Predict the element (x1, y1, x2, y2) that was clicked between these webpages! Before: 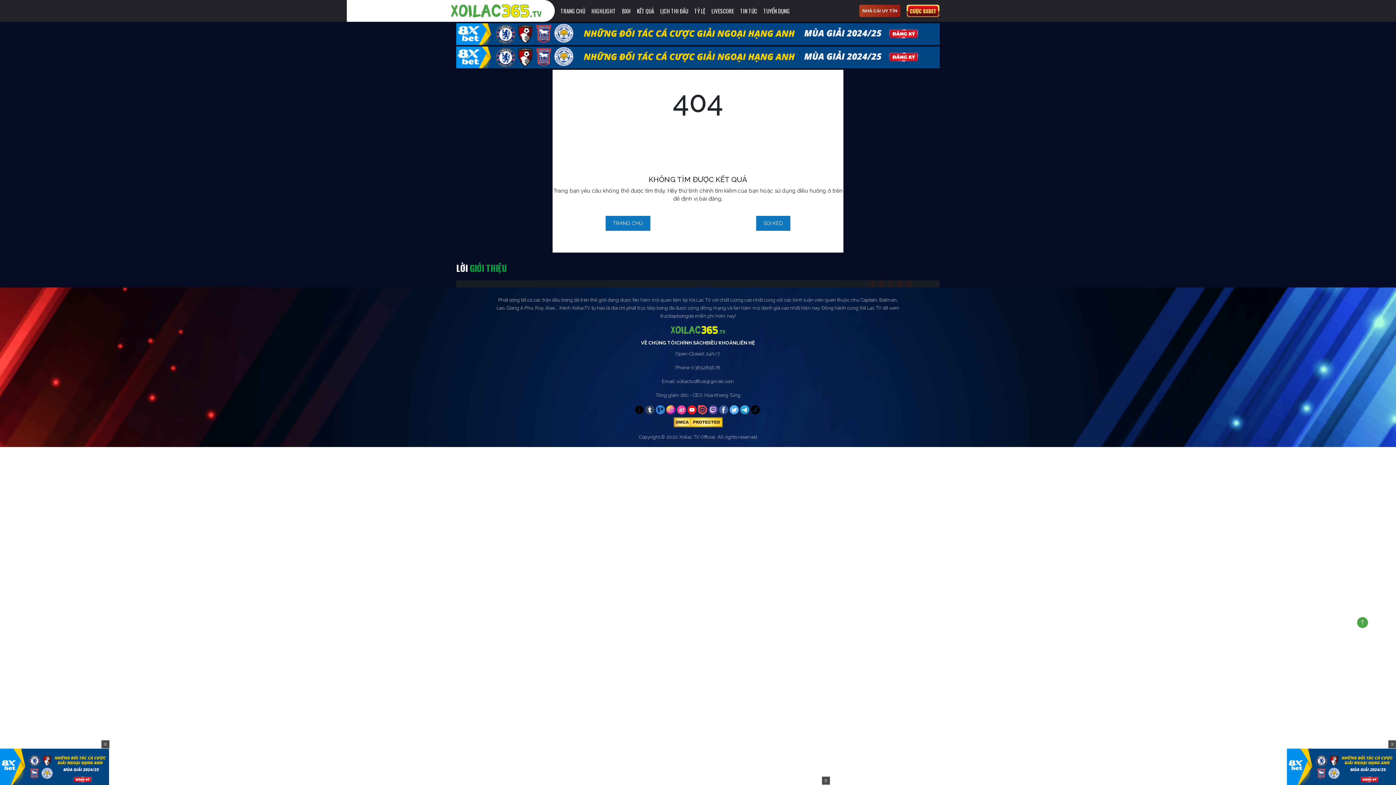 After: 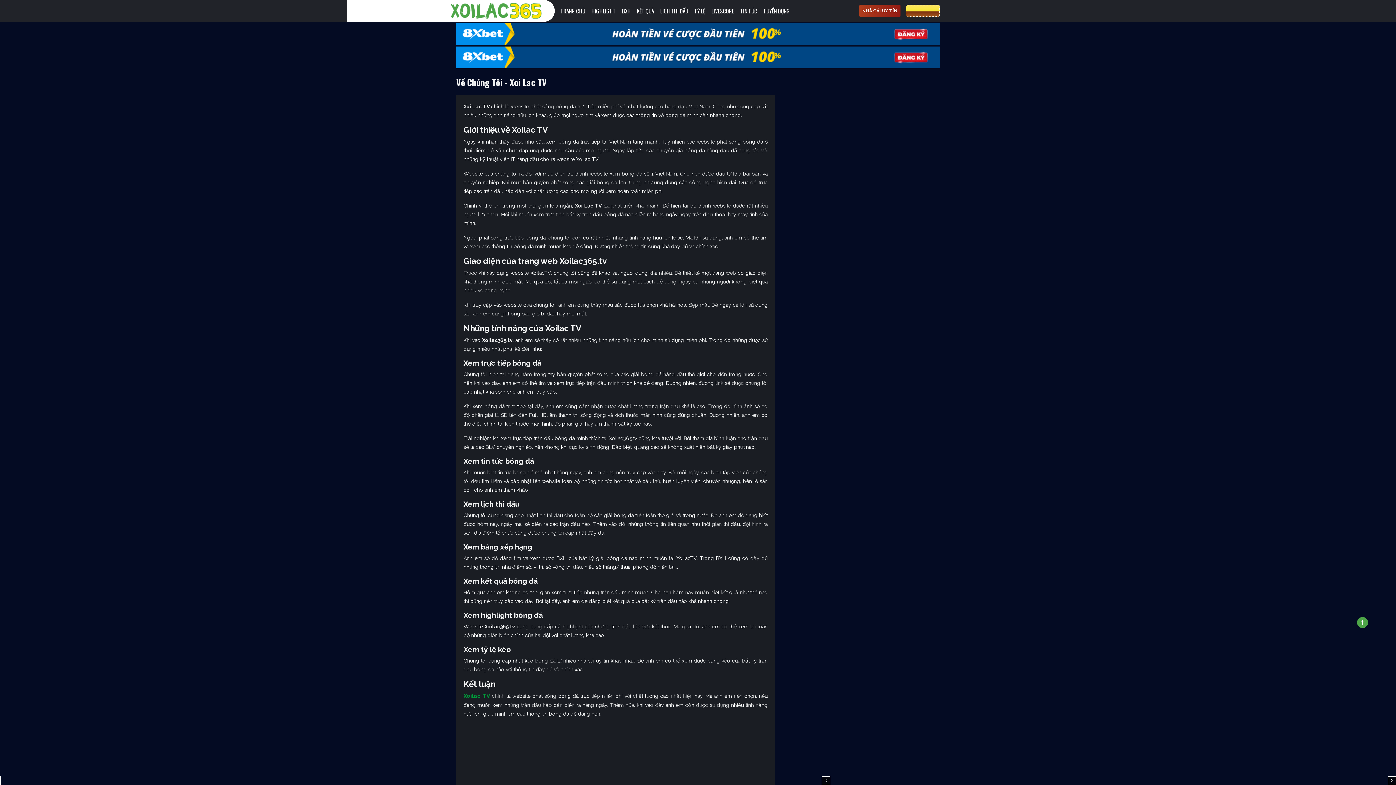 Action: label: VỀ CHÚNG TÔI bbox: (641, 339, 676, 346)